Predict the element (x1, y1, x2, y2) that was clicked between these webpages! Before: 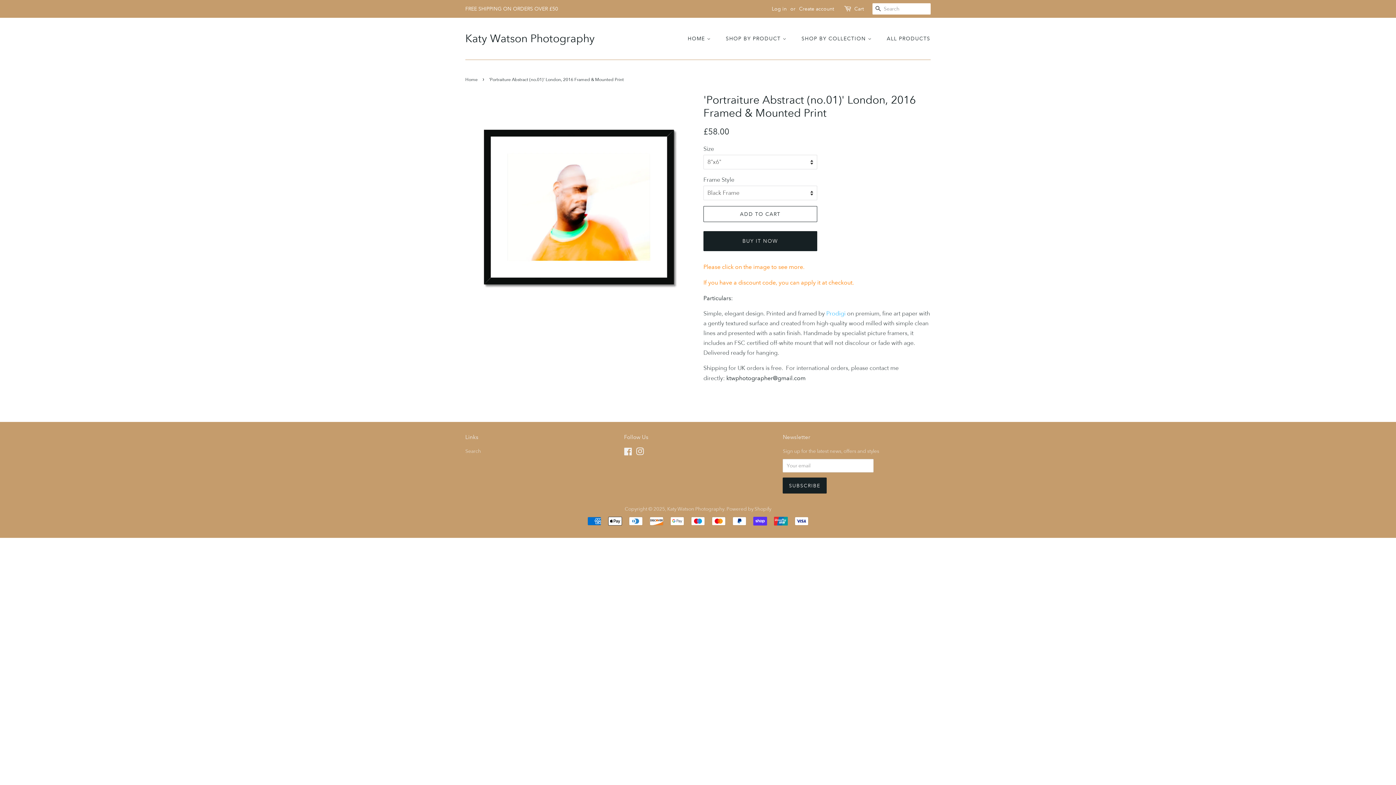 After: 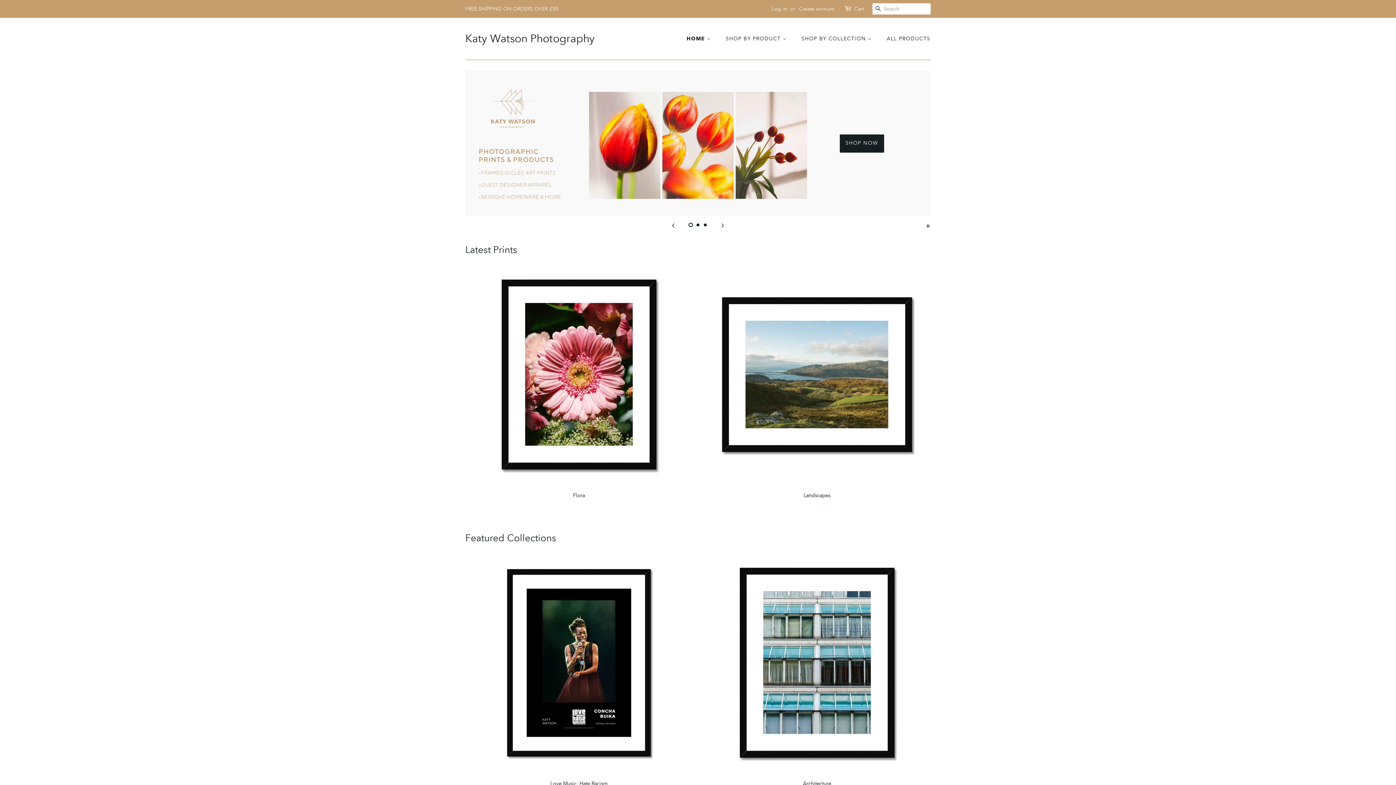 Action: bbox: (687, 32, 718, 45) label: HOME 